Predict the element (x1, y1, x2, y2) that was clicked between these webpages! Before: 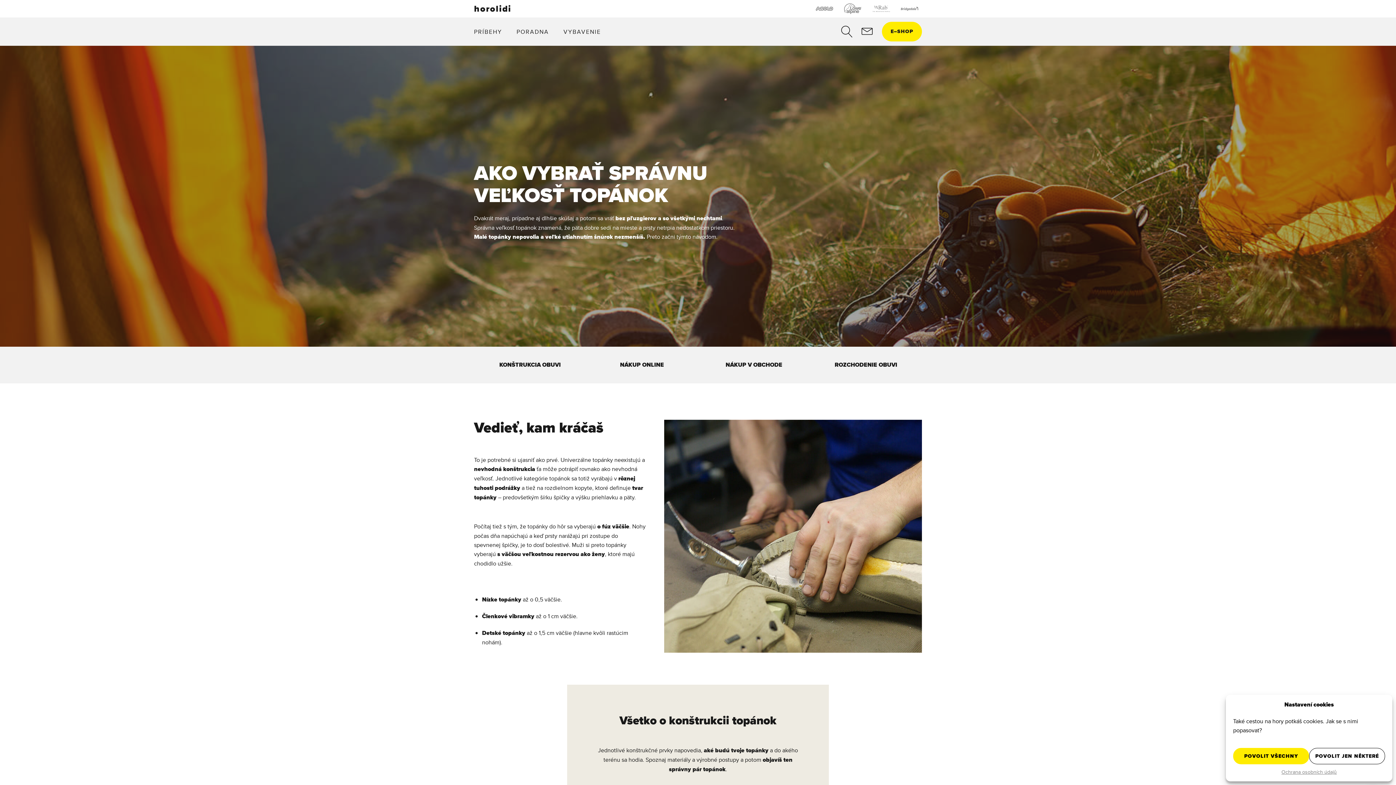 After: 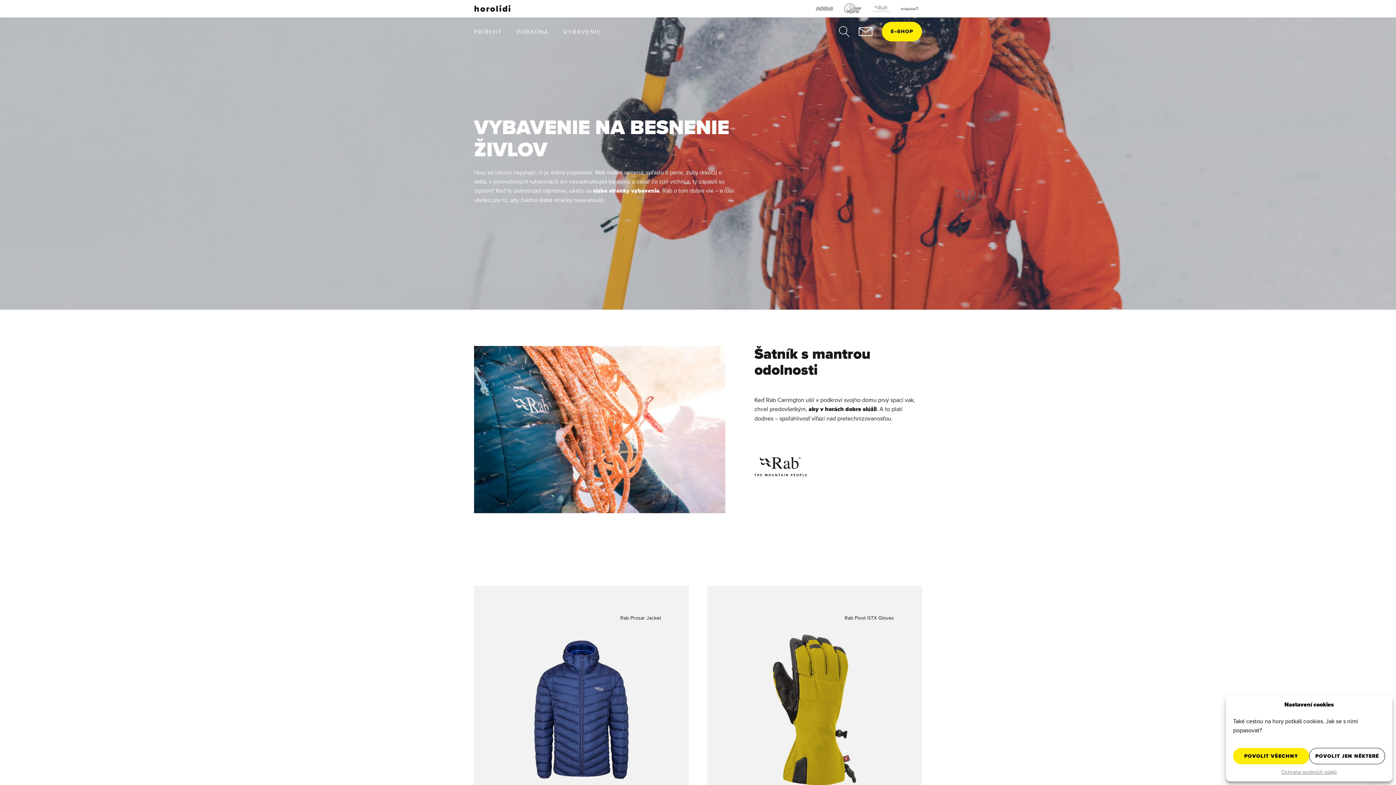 Action: bbox: (872, 0, 890, 17)